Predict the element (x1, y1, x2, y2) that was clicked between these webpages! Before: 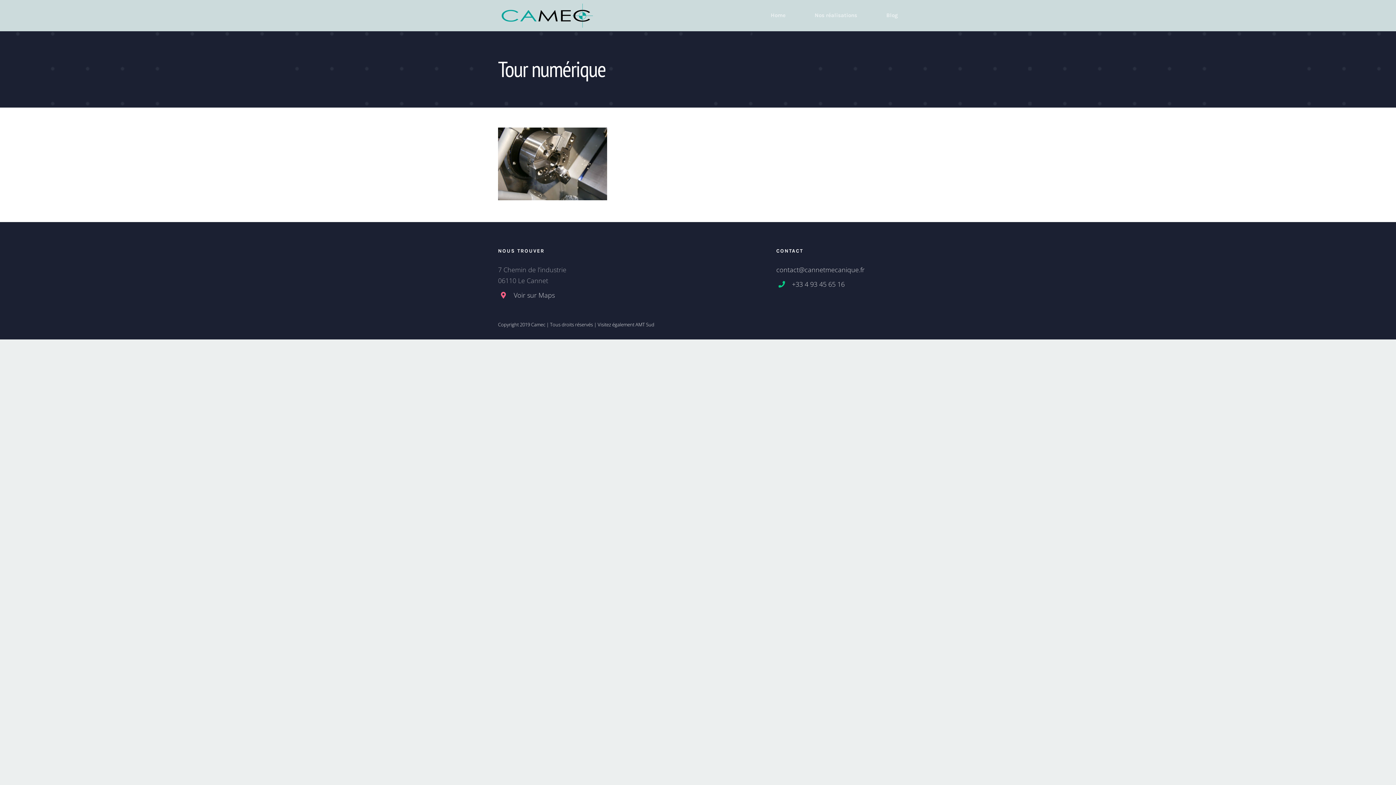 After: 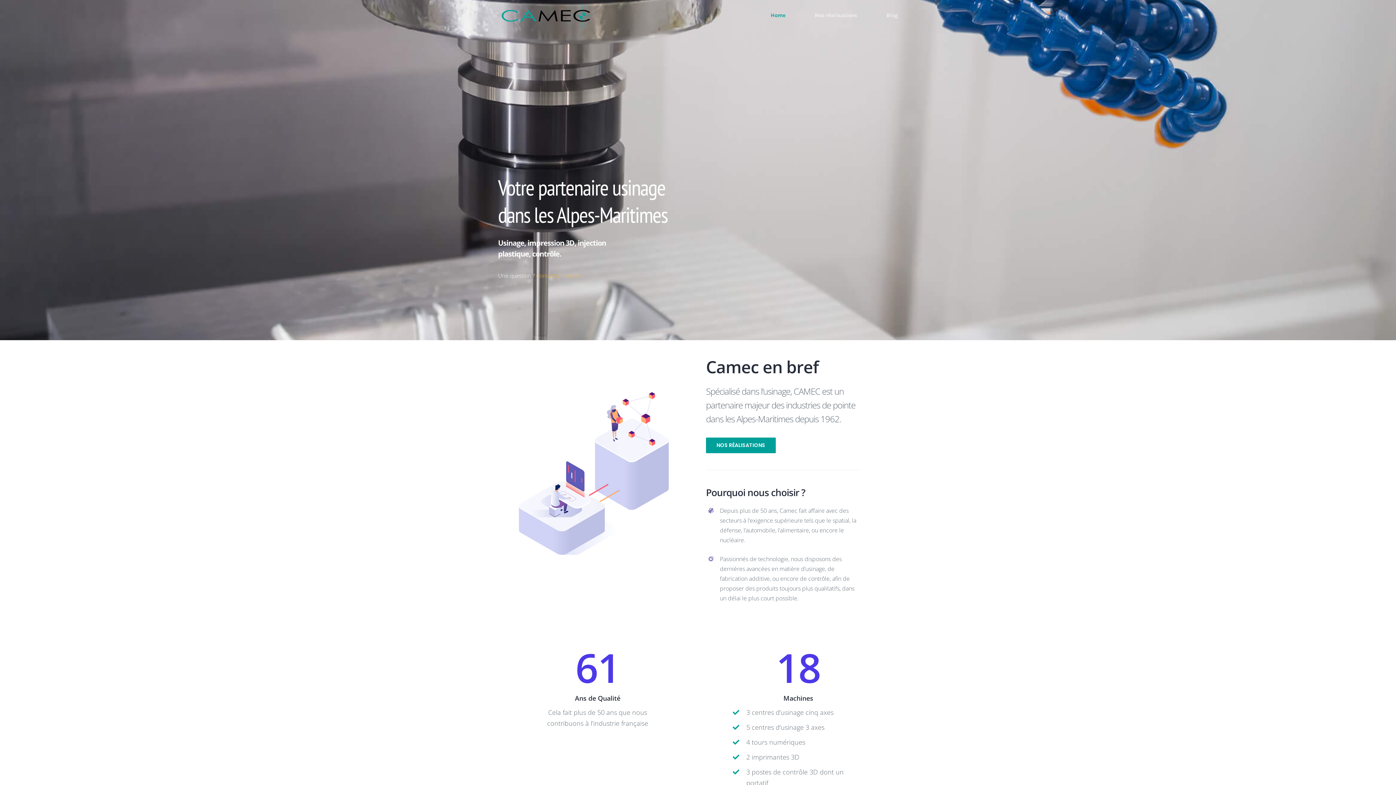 Action: bbox: (501, 3, 592, 27)